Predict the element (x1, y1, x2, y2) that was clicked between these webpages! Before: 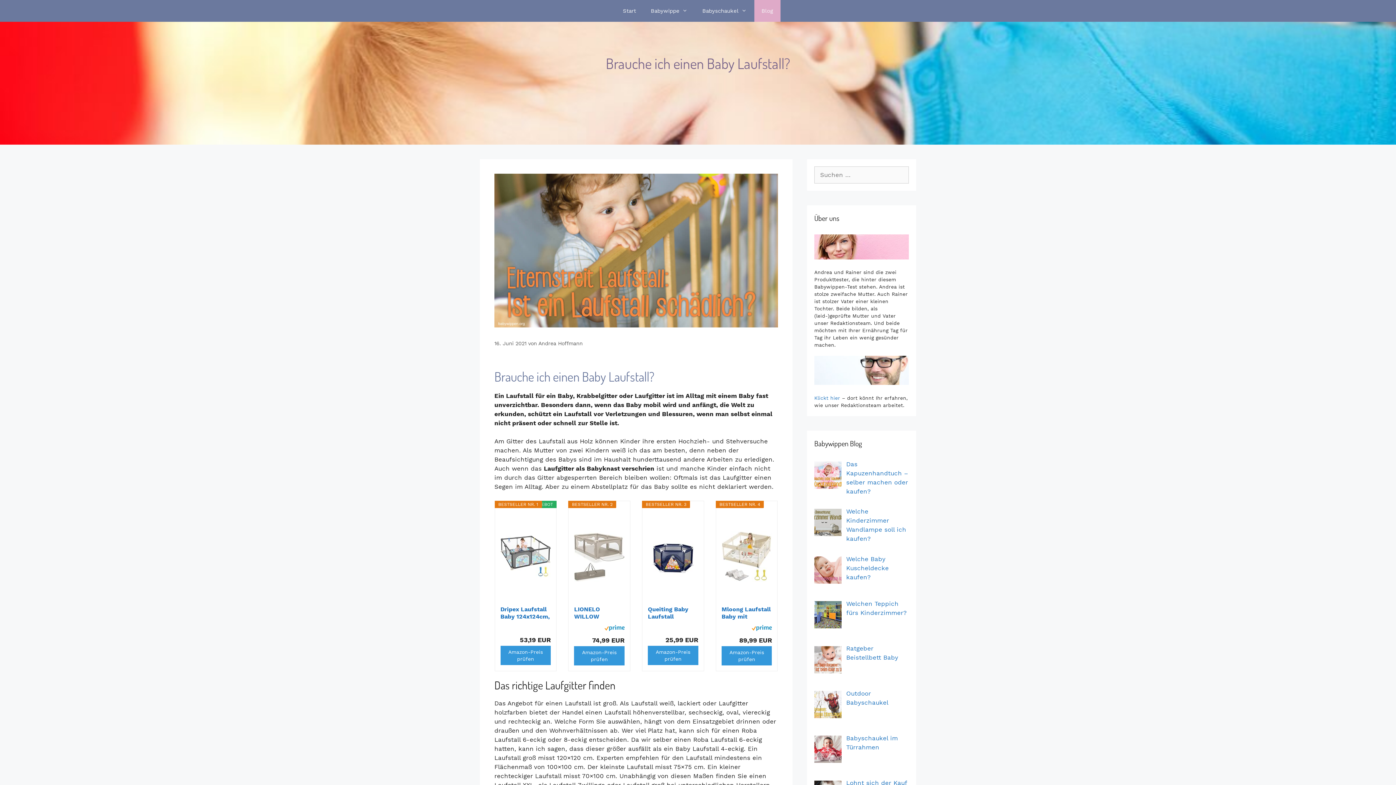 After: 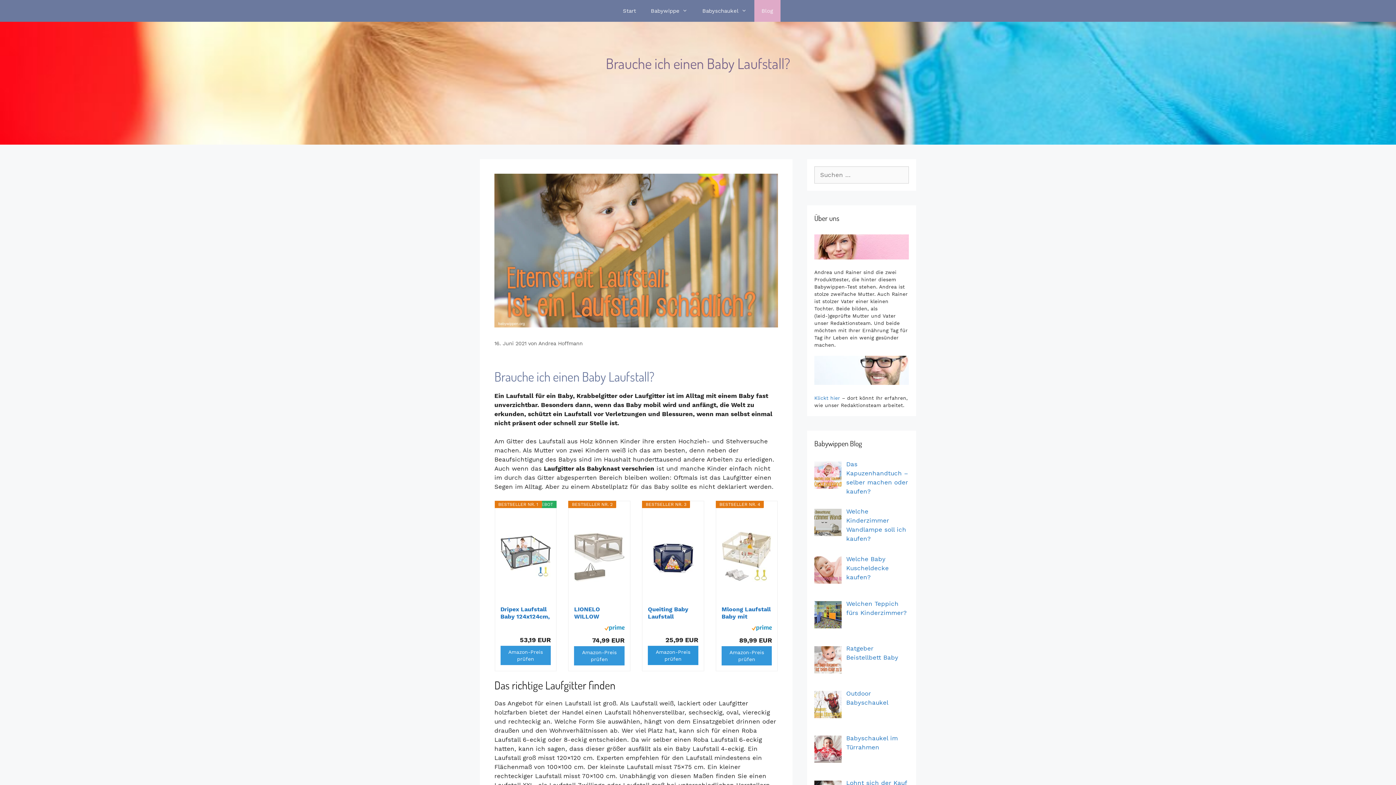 Action: bbox: (648, 646, 698, 665) label: Amazon-Preis prüfen